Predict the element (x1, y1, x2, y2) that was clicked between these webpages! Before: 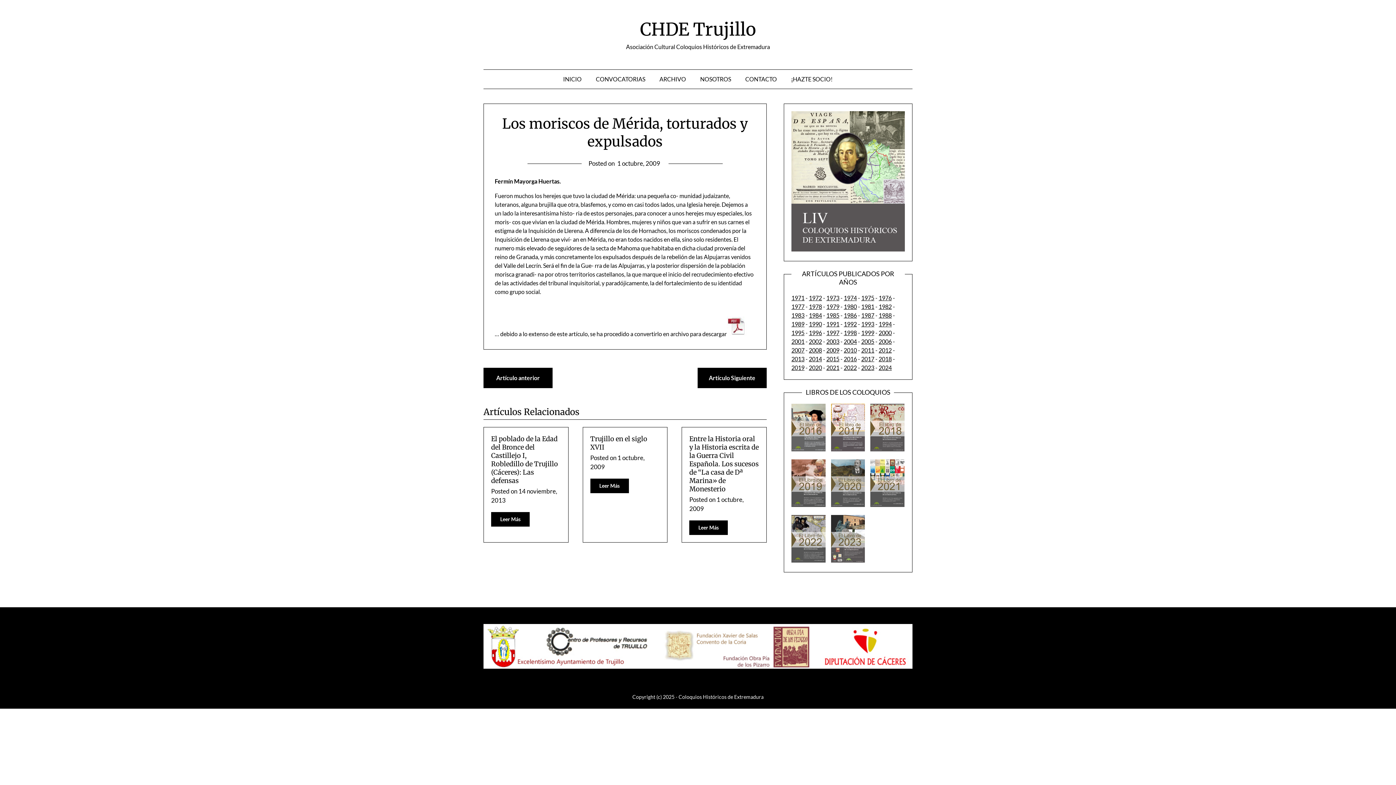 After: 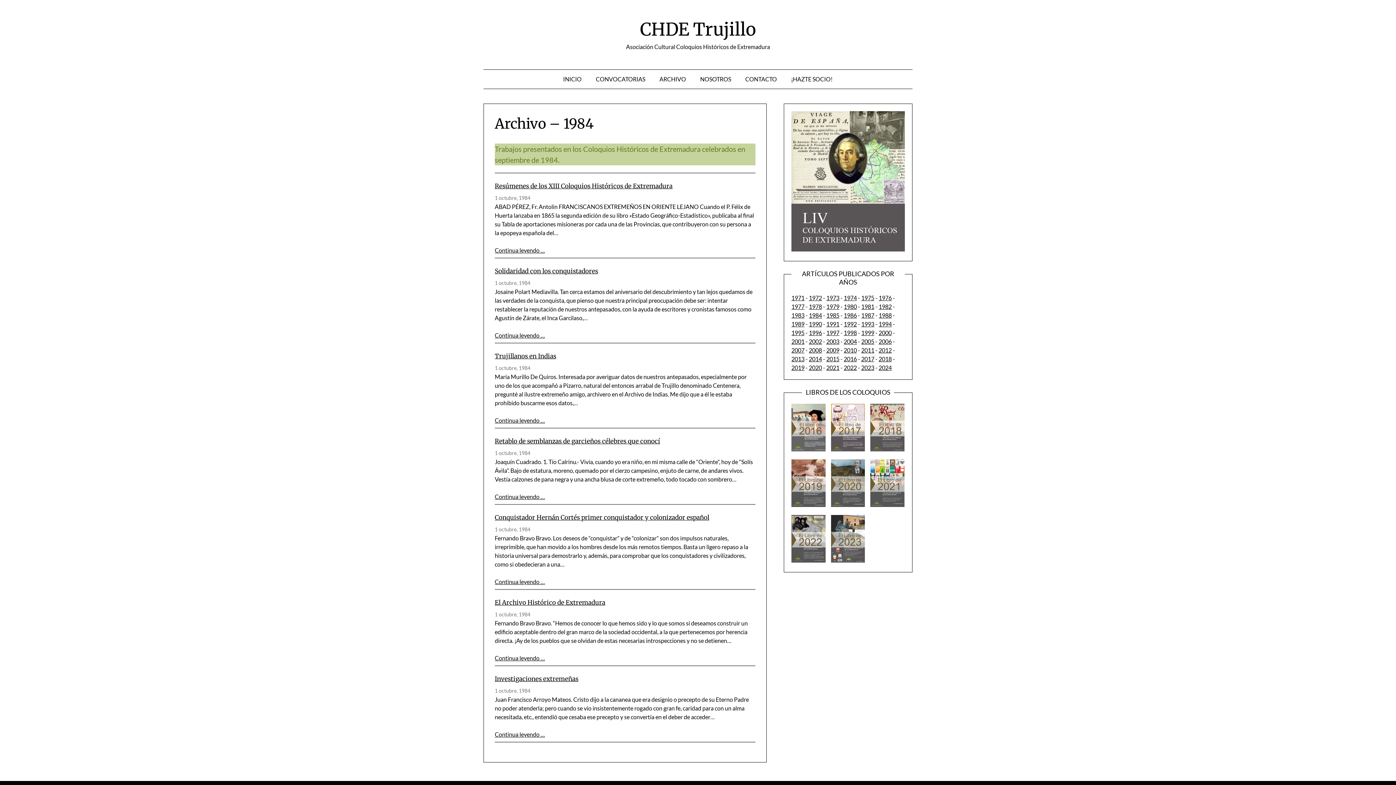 Action: bbox: (809, 312, 822, 318) label: 1984